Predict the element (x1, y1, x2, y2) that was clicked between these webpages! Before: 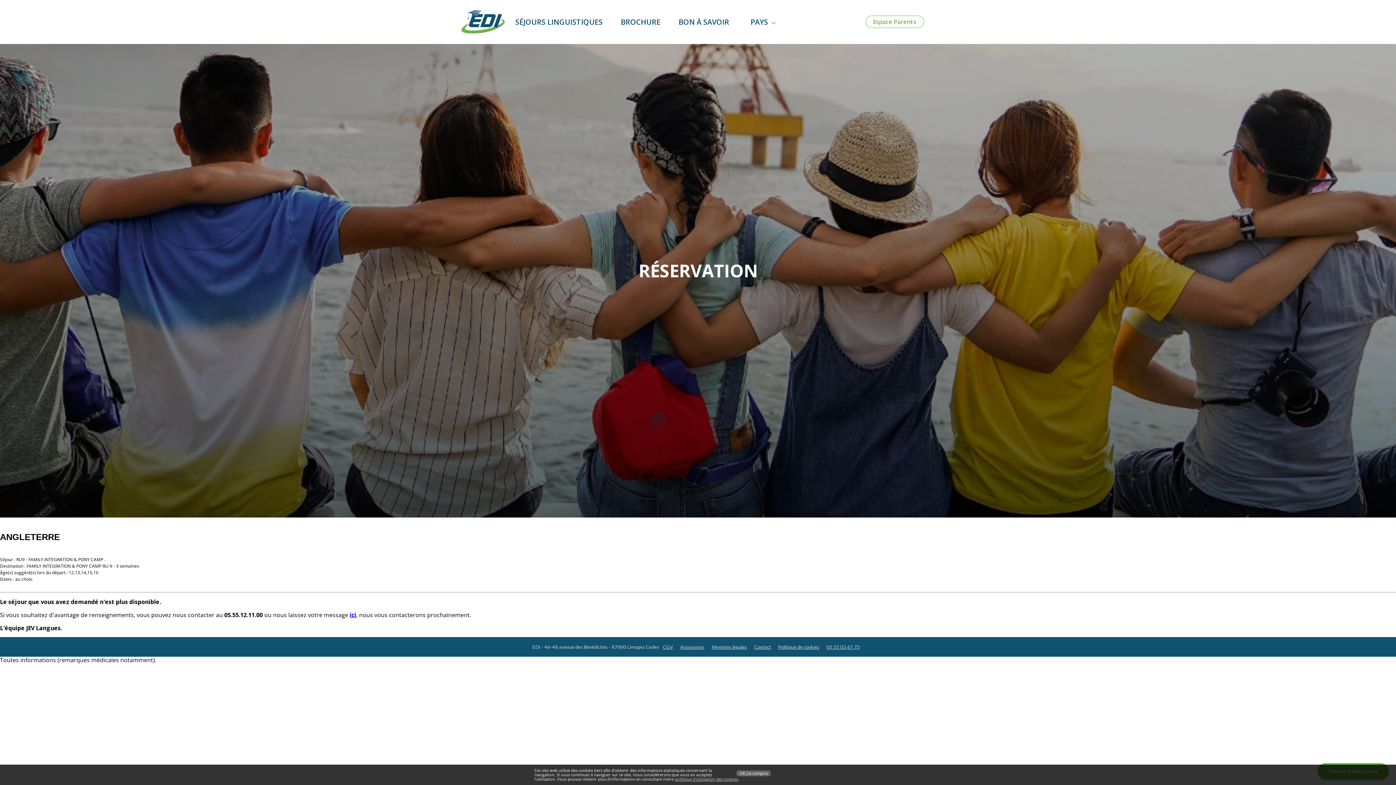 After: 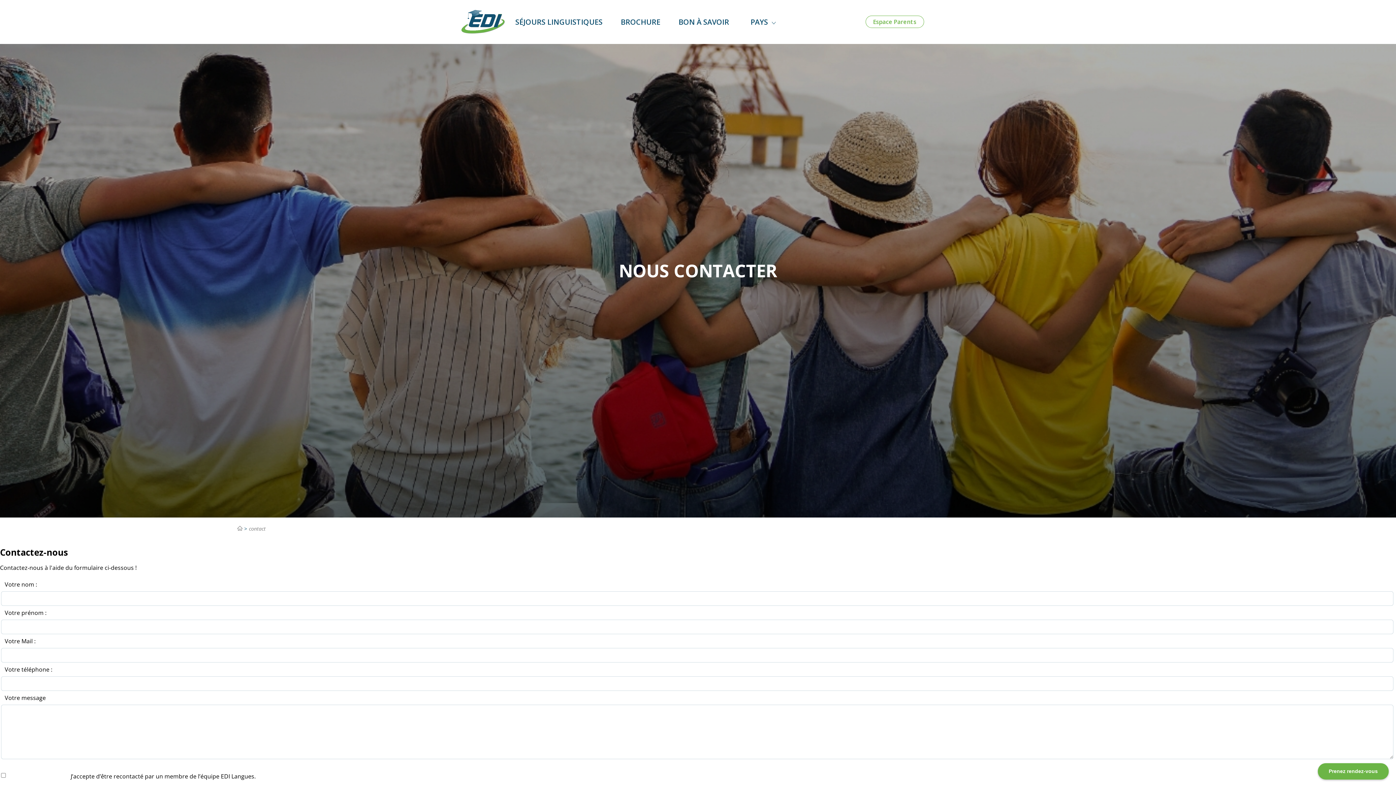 Action: label: Contact bbox: (750, 644, 774, 649)